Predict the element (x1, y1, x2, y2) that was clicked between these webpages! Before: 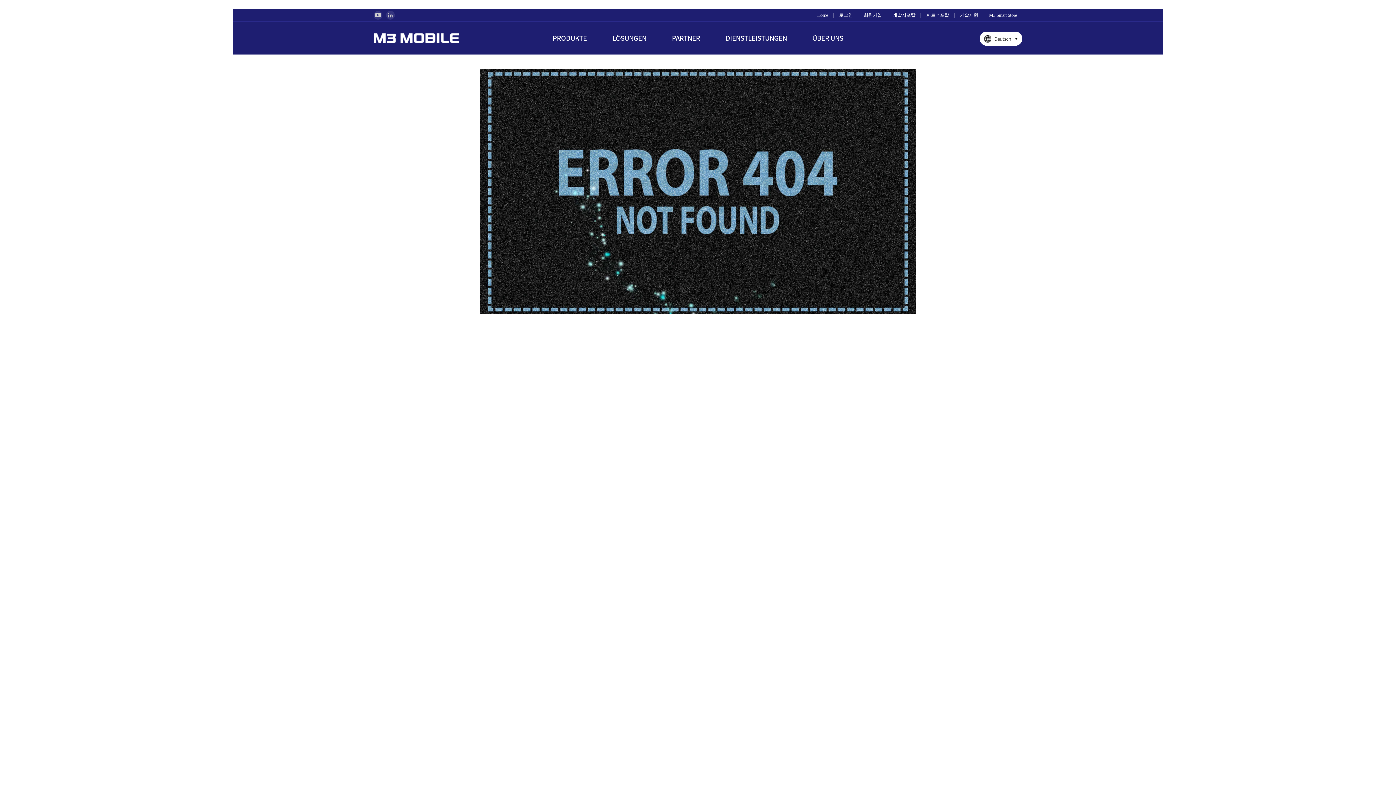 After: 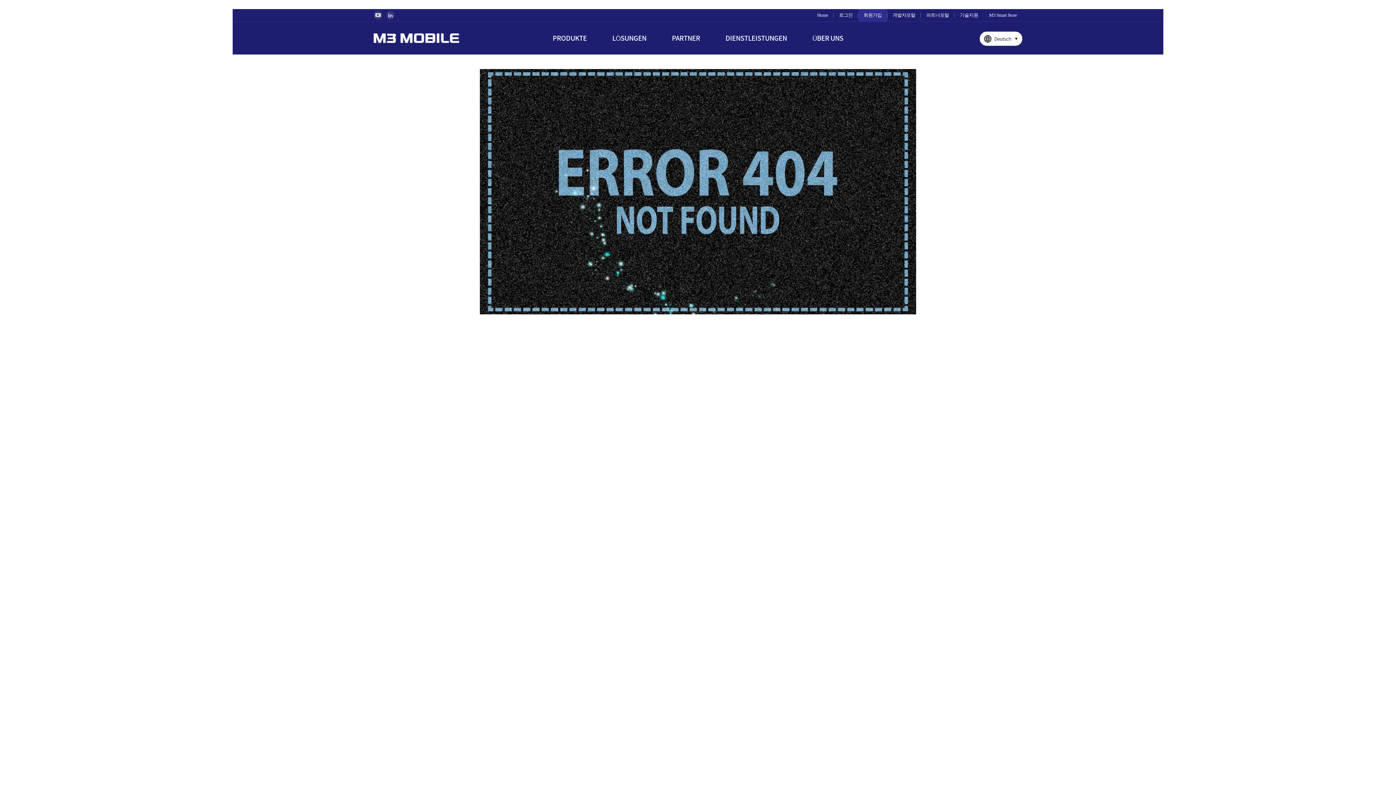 Action: label: 회원가입 bbox: (858, 9, 887, 21)